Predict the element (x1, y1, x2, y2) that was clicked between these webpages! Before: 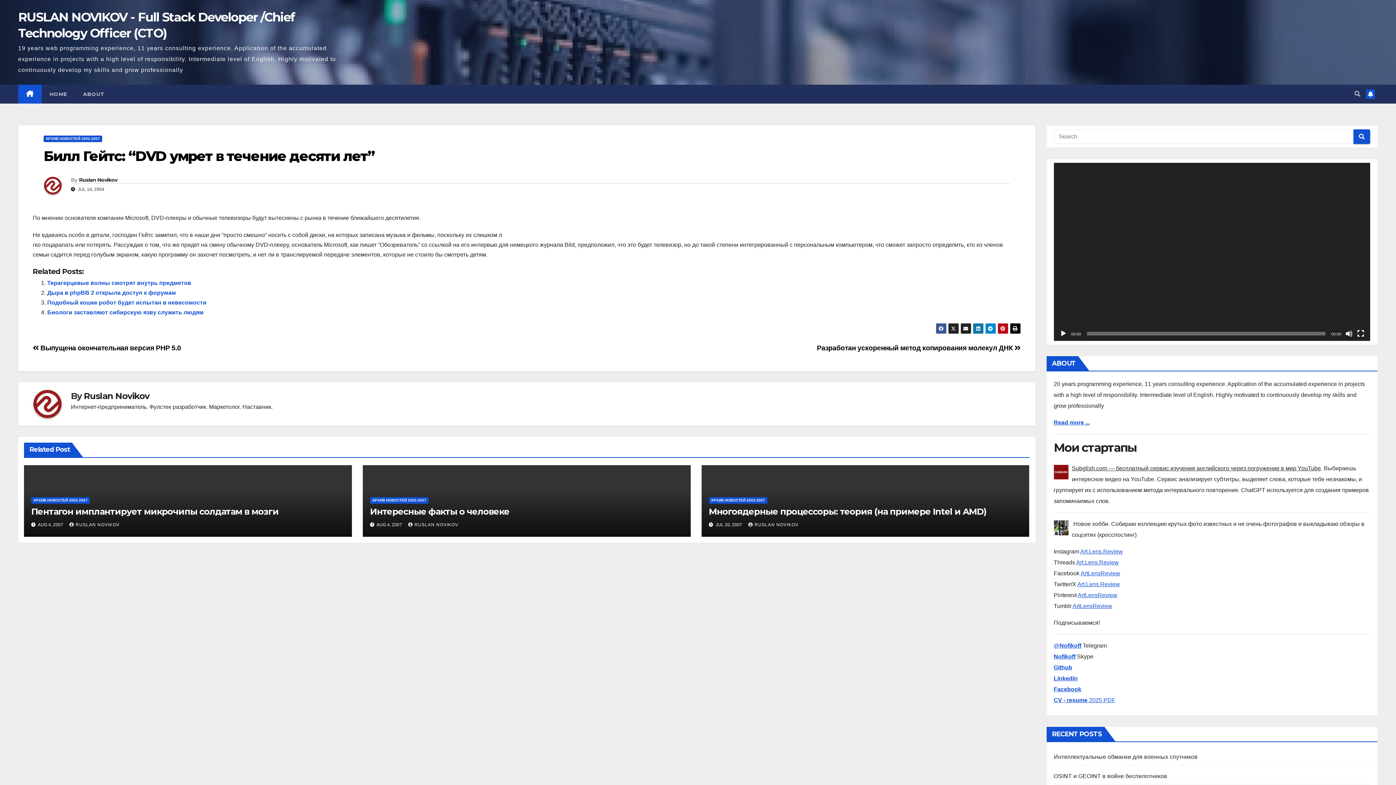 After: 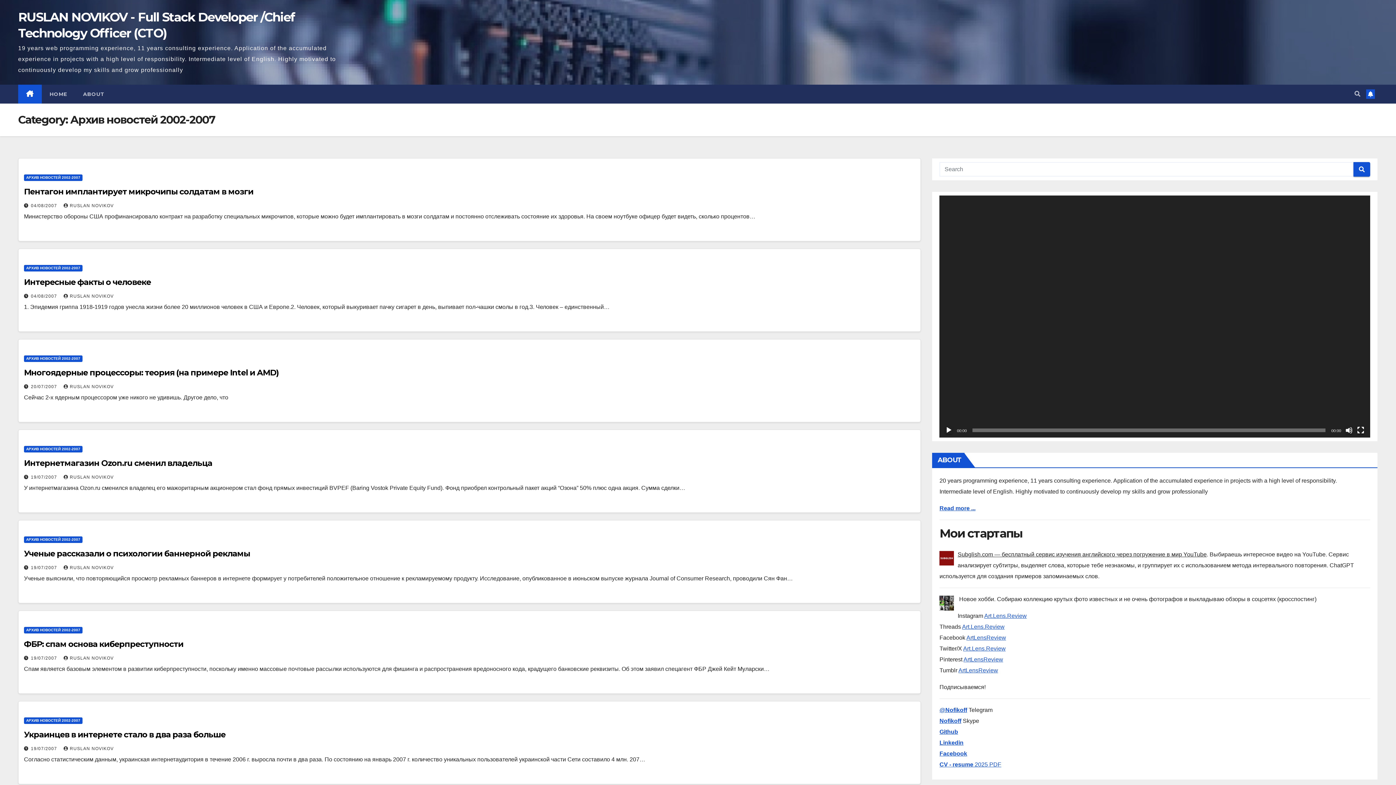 Action: label: АРХИВ НОВОСТЕЙ 2002-2007 bbox: (43, 135, 102, 142)